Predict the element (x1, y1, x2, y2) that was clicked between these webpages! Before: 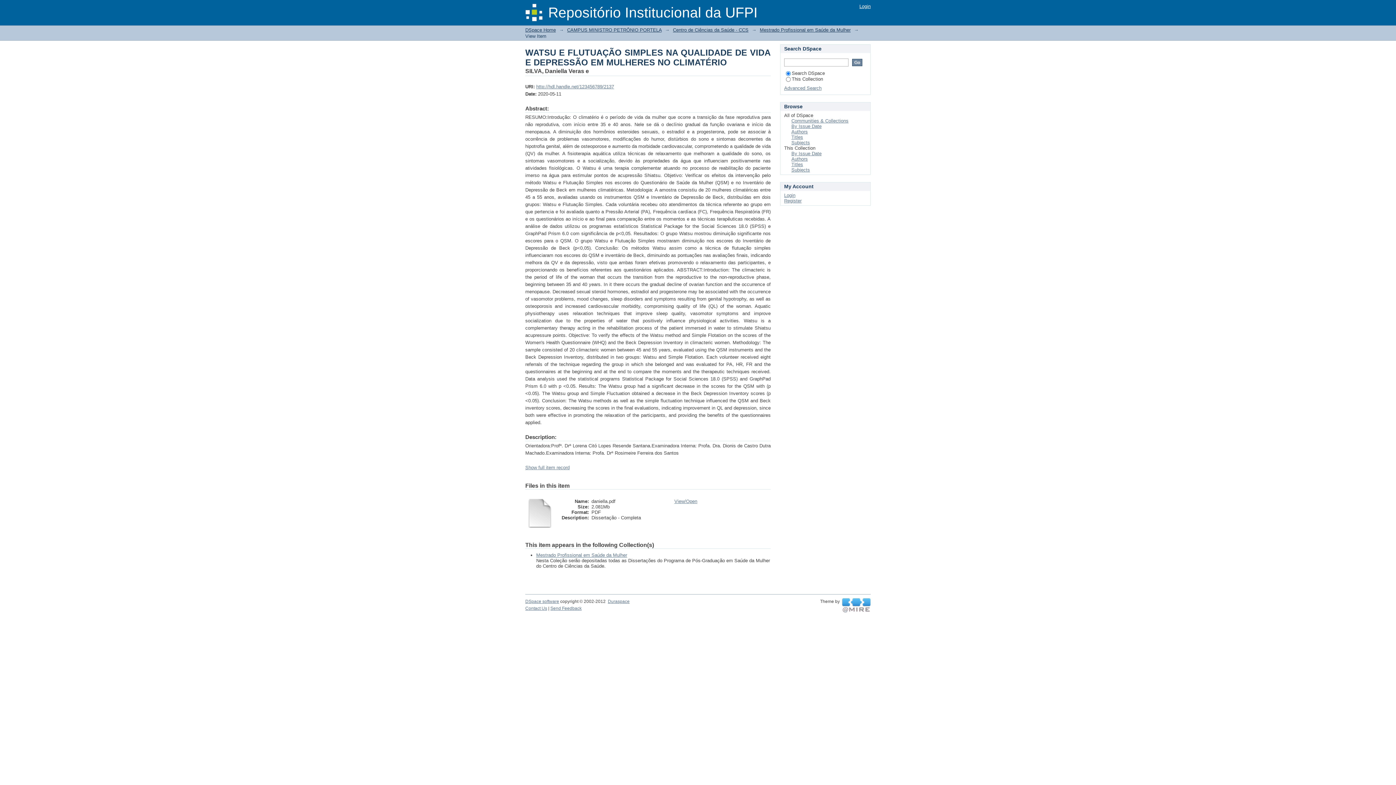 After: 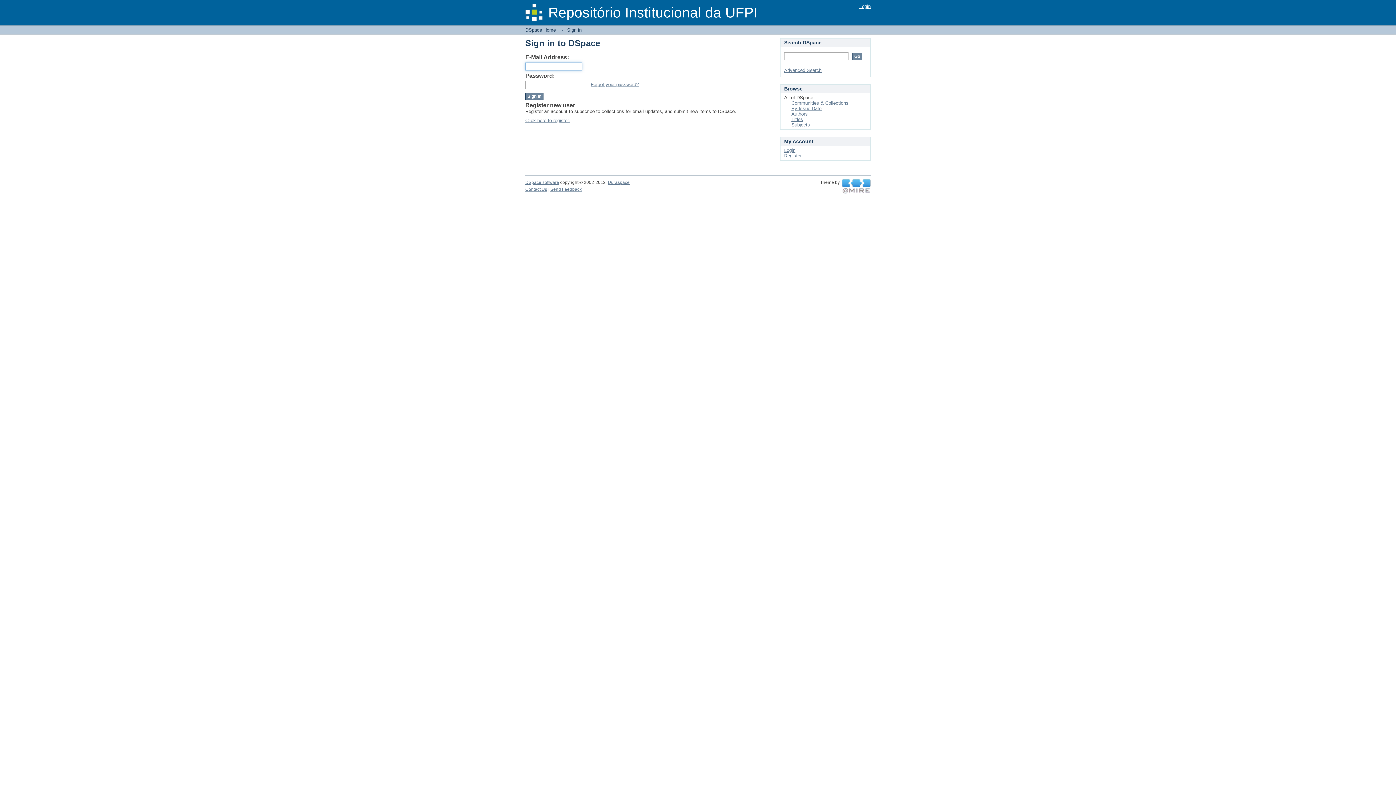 Action: label: Login bbox: (784, 192, 795, 198)